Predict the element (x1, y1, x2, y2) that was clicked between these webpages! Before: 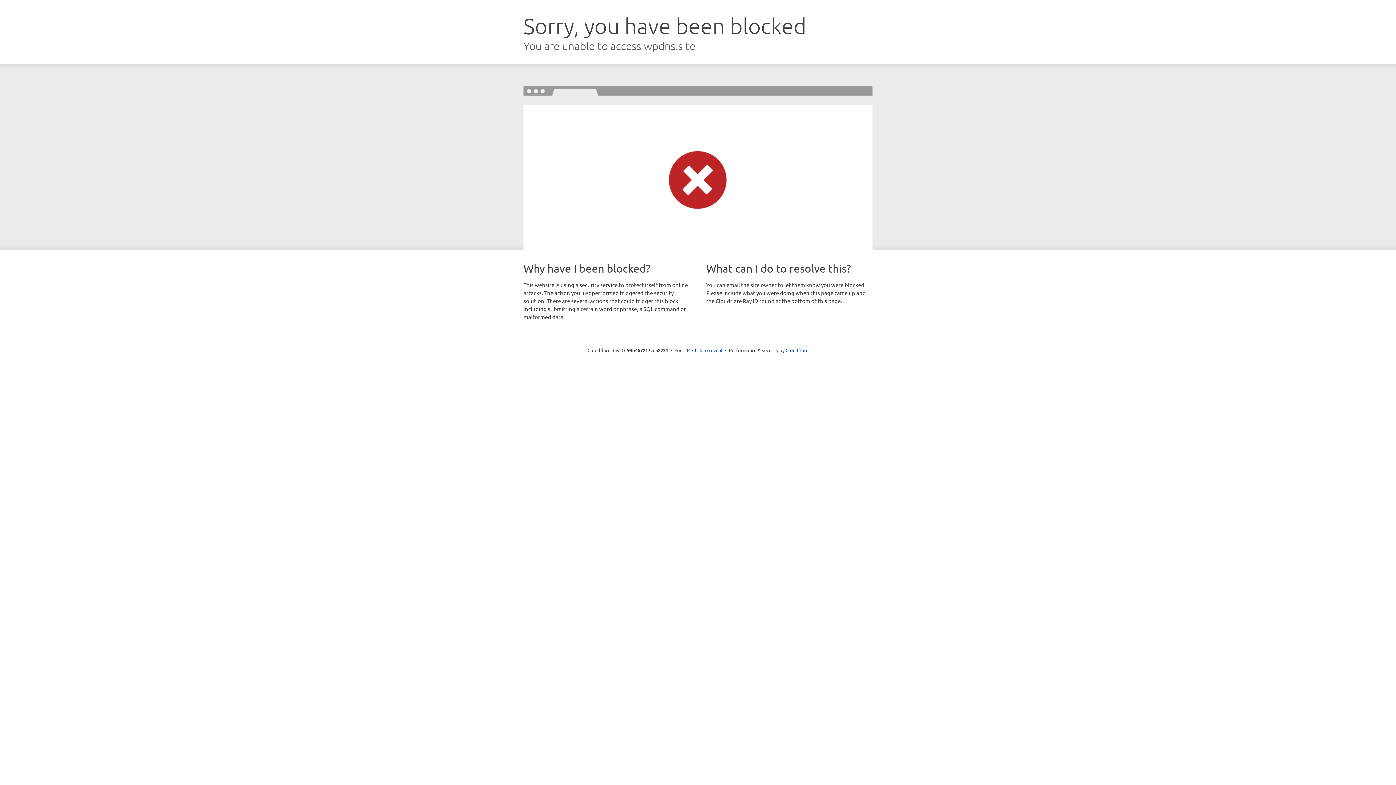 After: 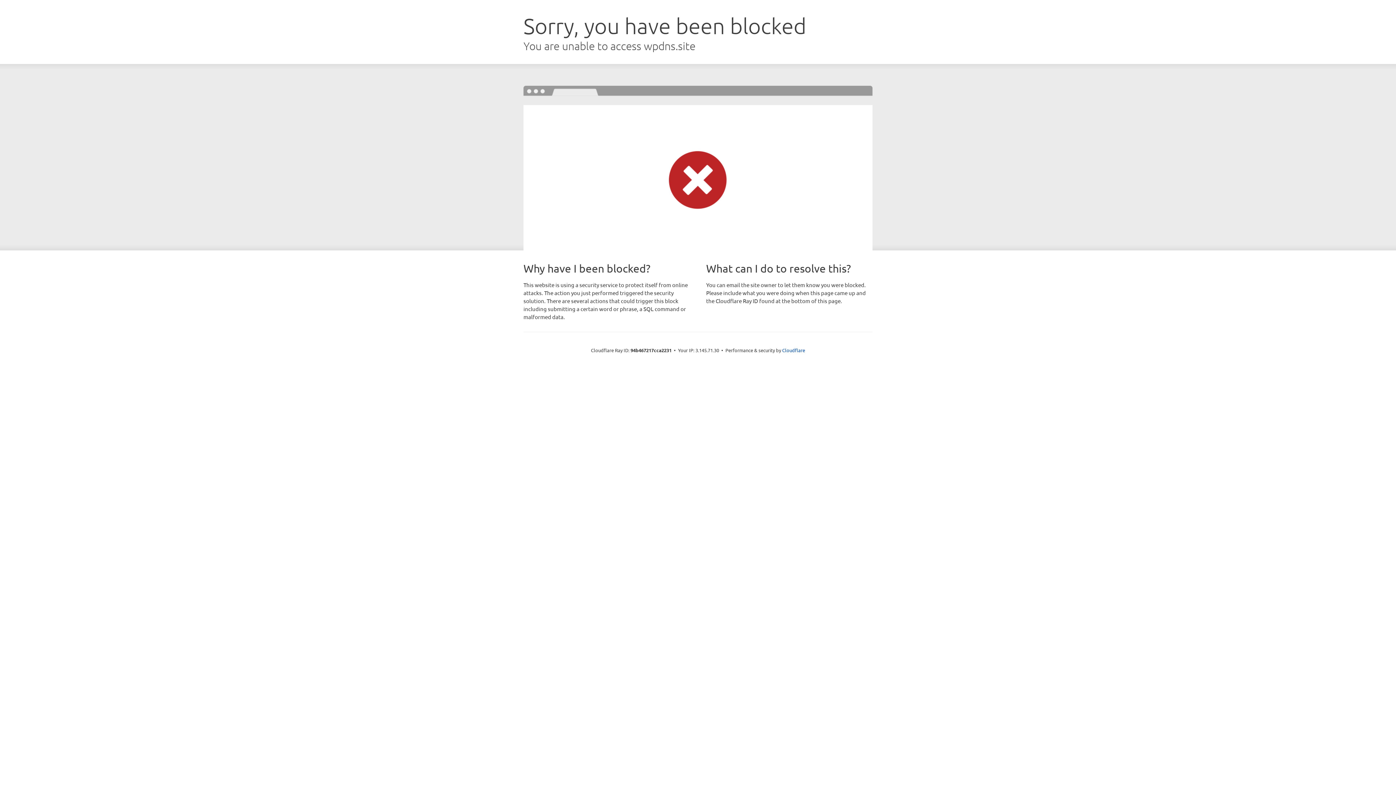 Action: bbox: (692, 346, 722, 353) label: Click to reveal